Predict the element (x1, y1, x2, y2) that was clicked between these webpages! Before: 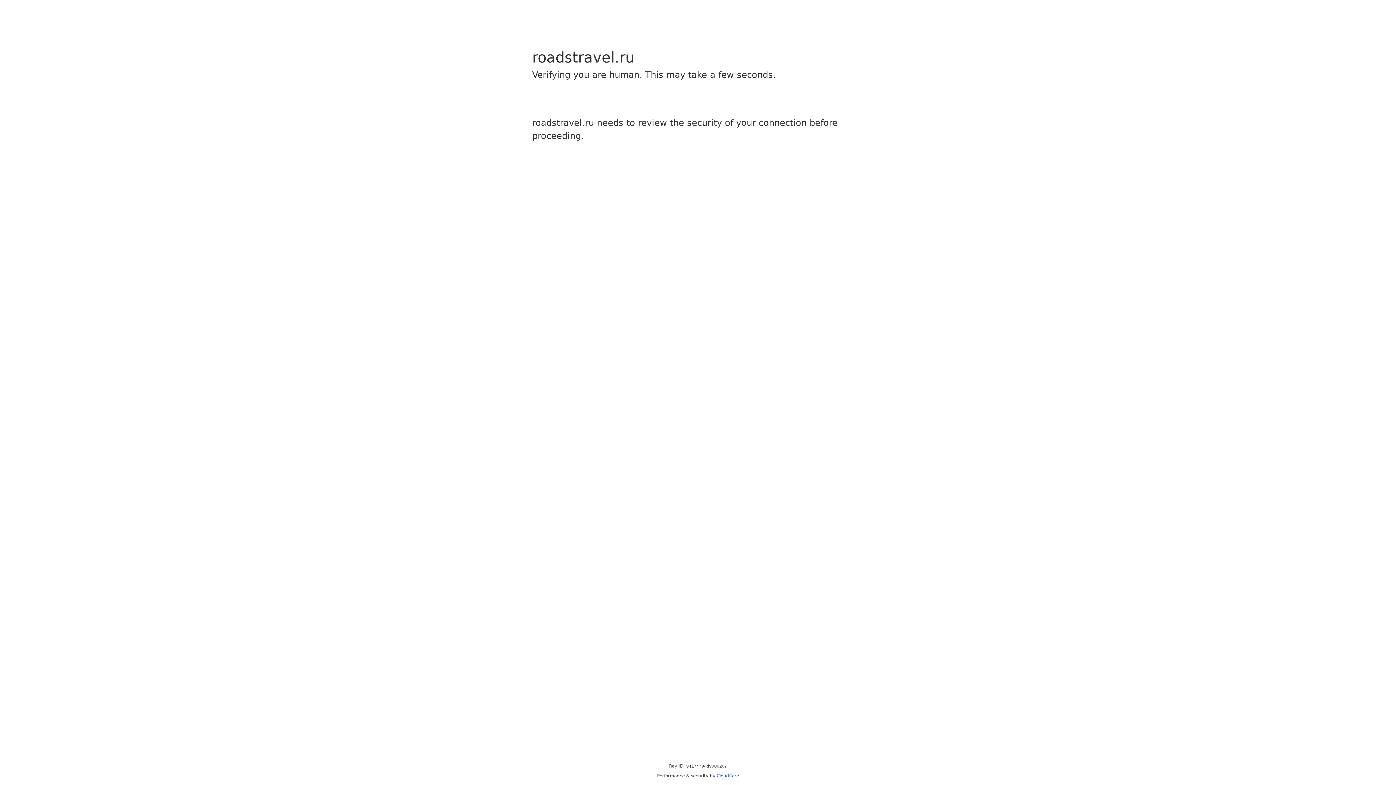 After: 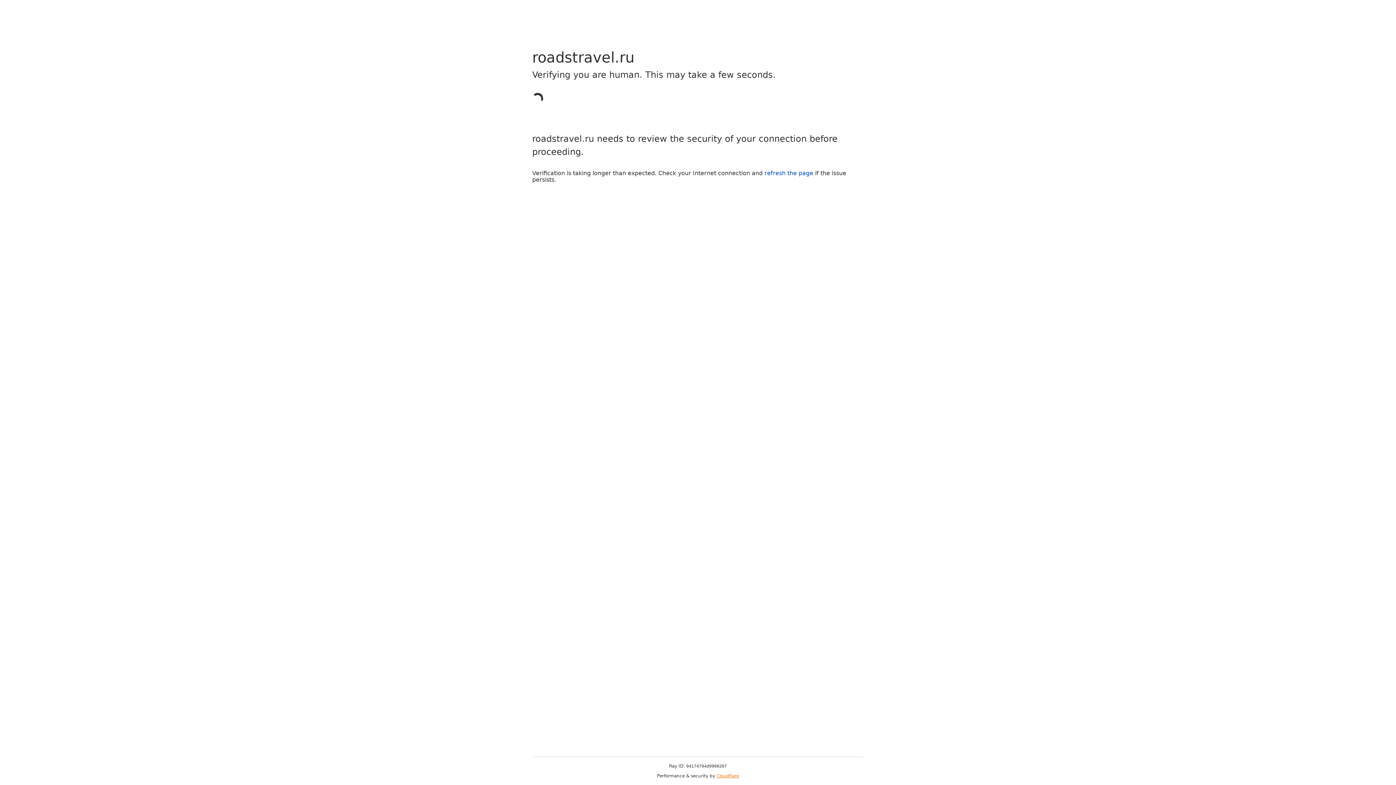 Action: bbox: (716, 773, 739, 778) label: Cloudflare